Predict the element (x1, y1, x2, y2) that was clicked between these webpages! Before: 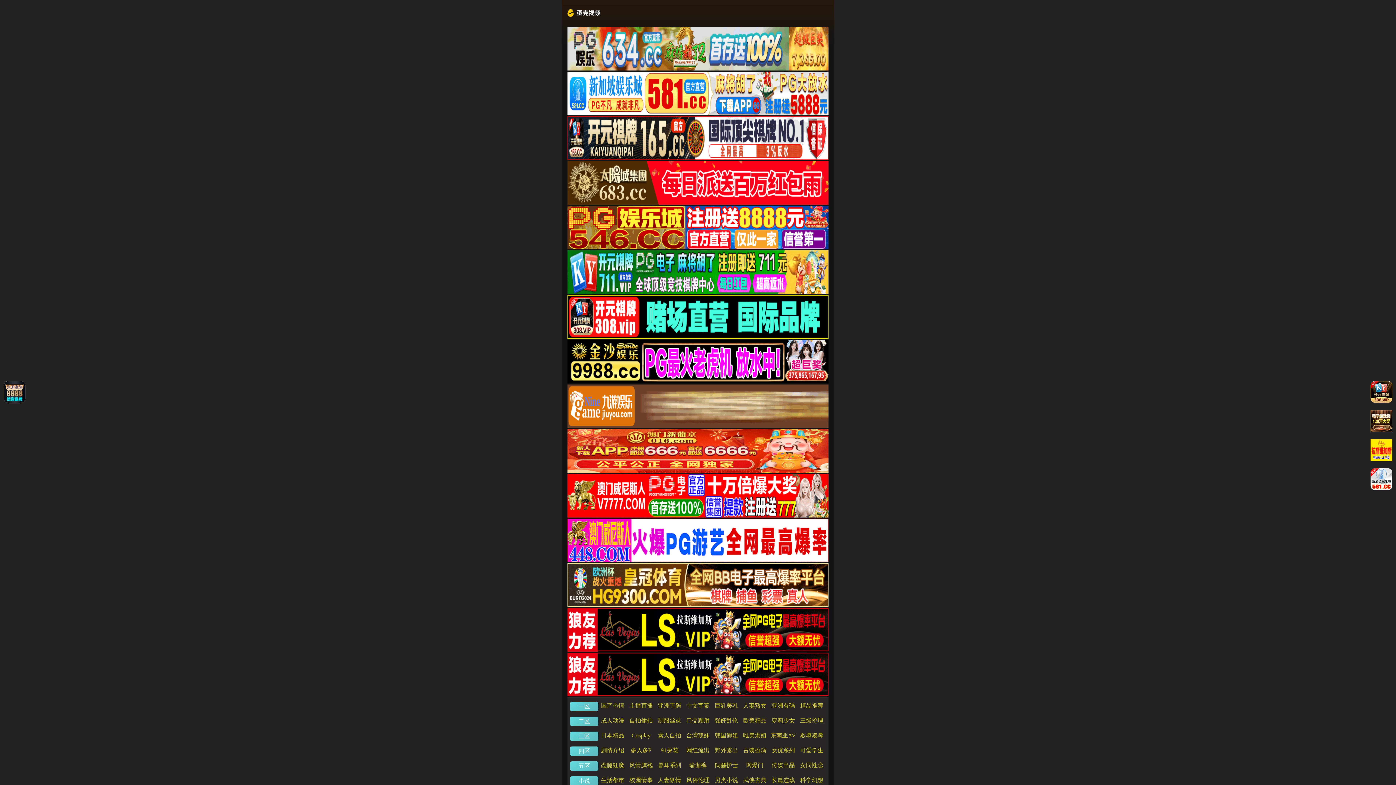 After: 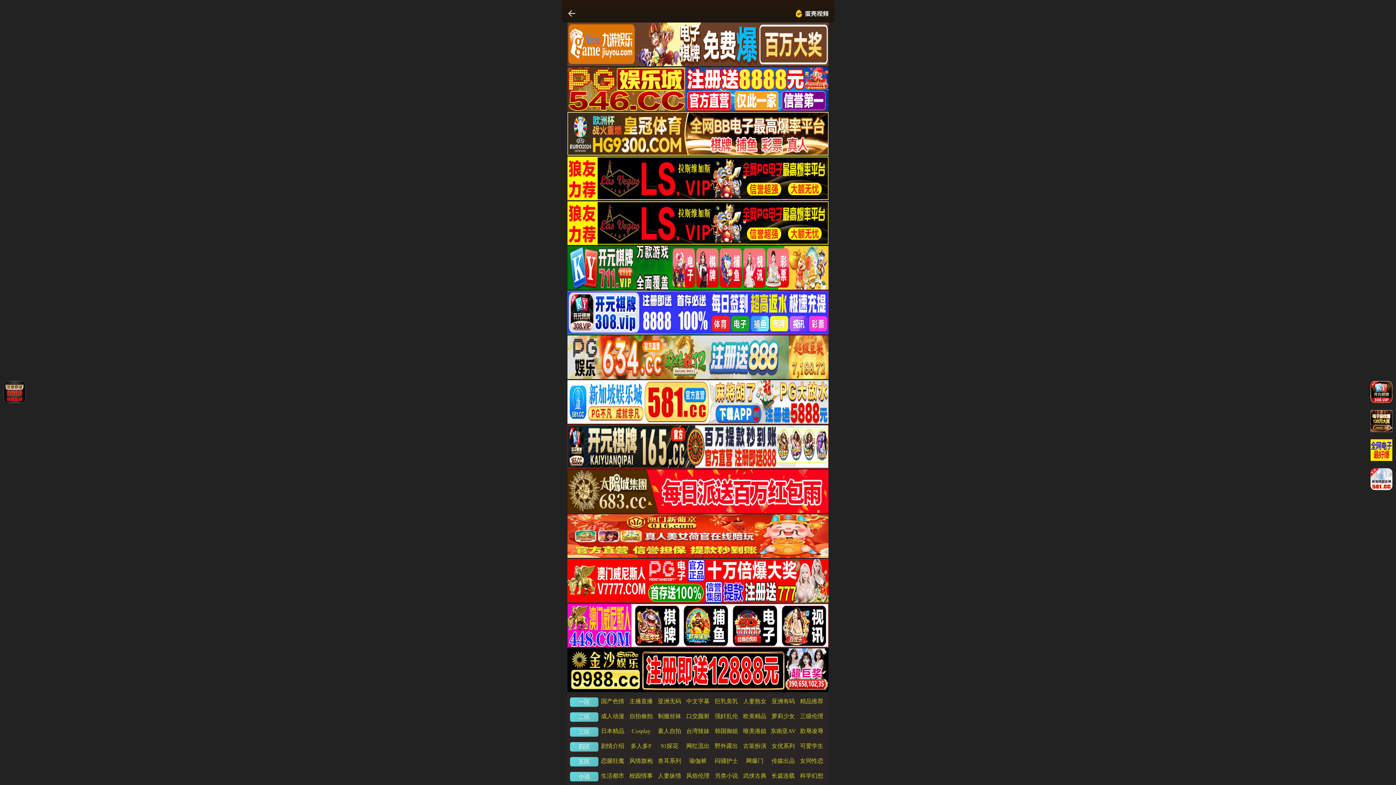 Action: bbox: (743, 777, 766, 783) label: 武侠古典